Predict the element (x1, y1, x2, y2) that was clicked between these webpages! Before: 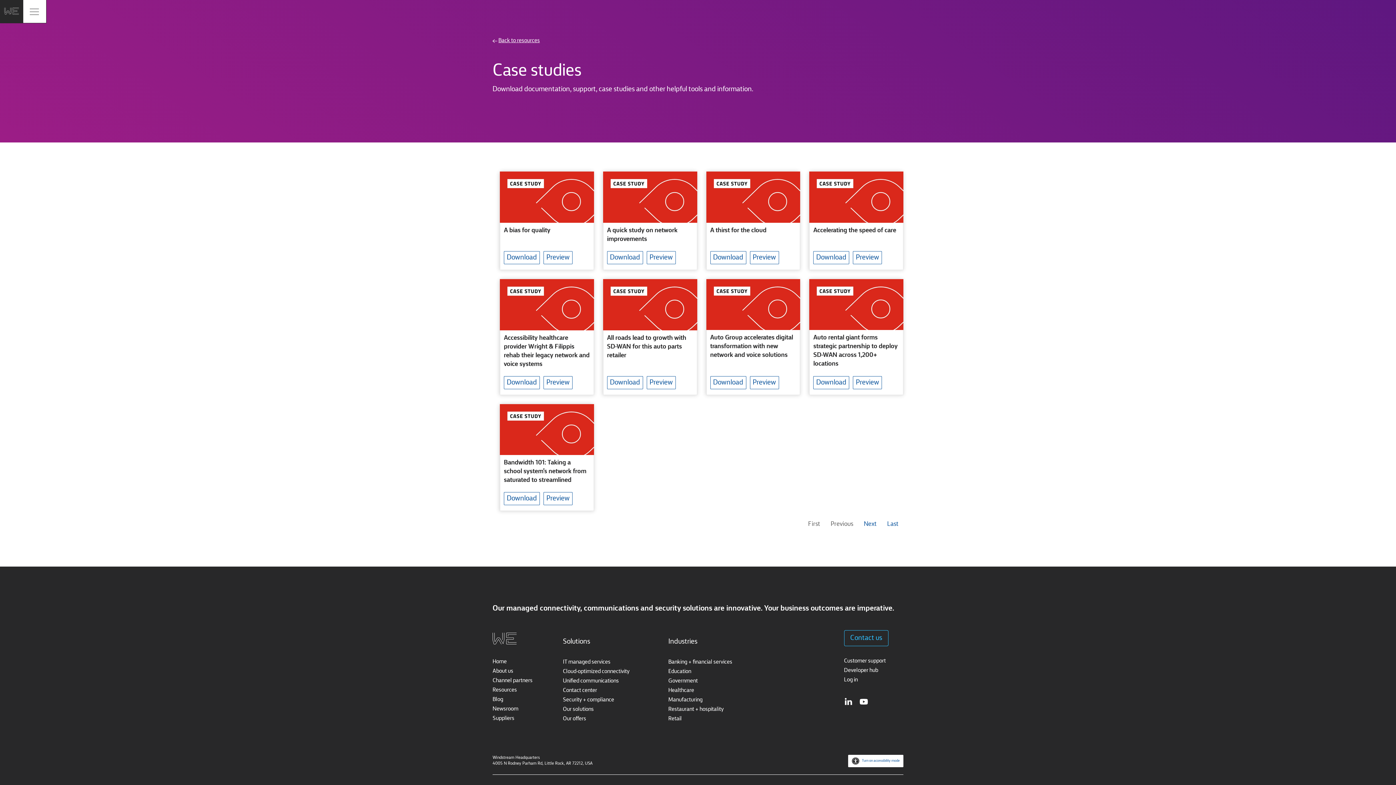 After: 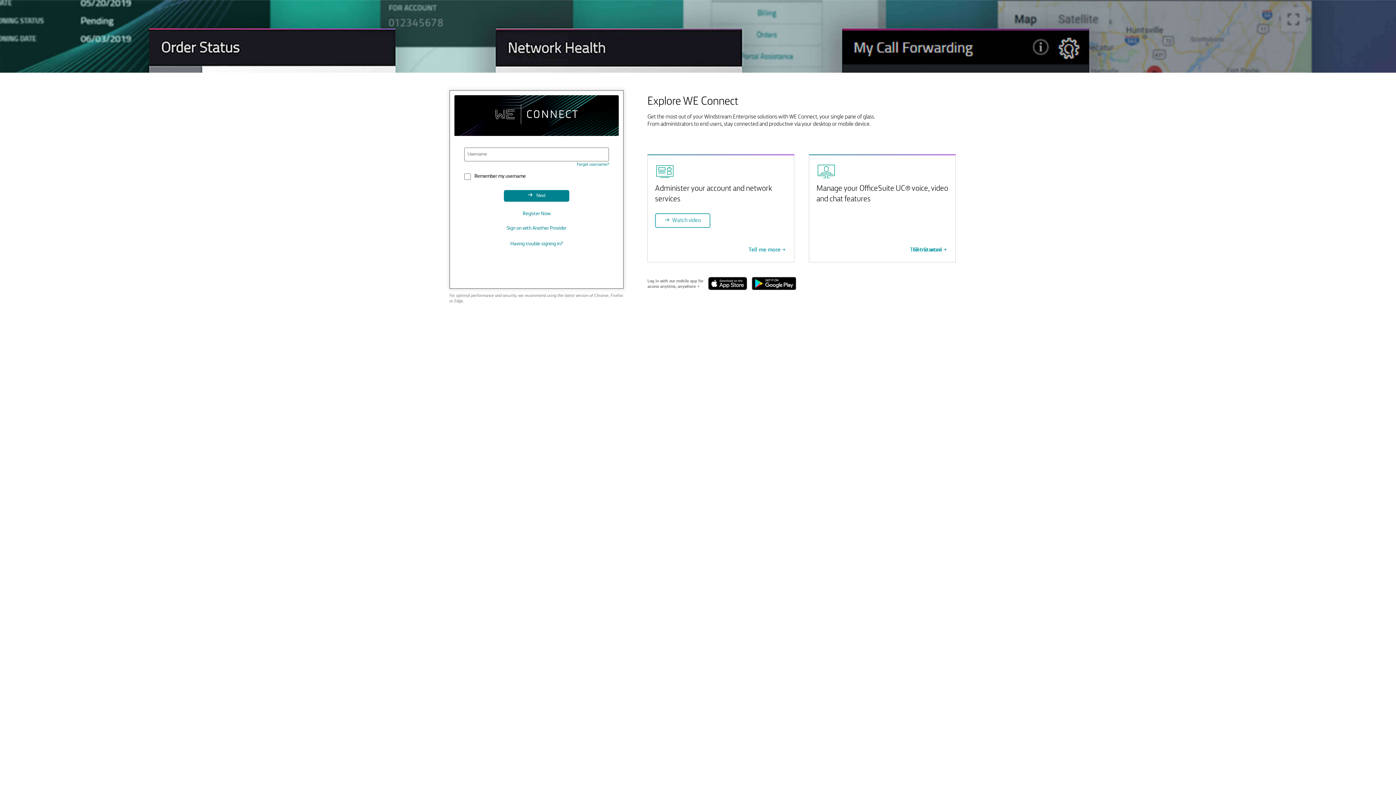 Action: label: Log in bbox: (844, 677, 858, 683)